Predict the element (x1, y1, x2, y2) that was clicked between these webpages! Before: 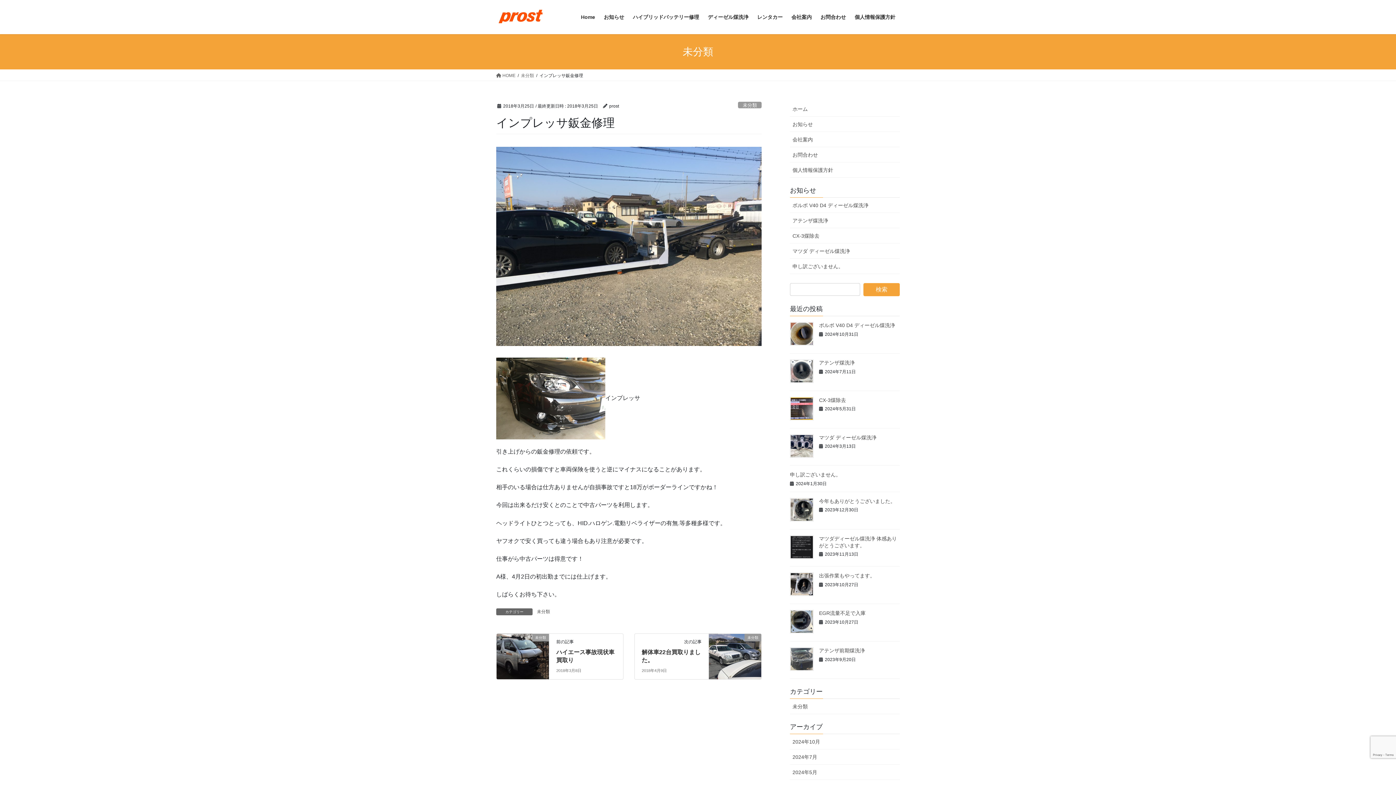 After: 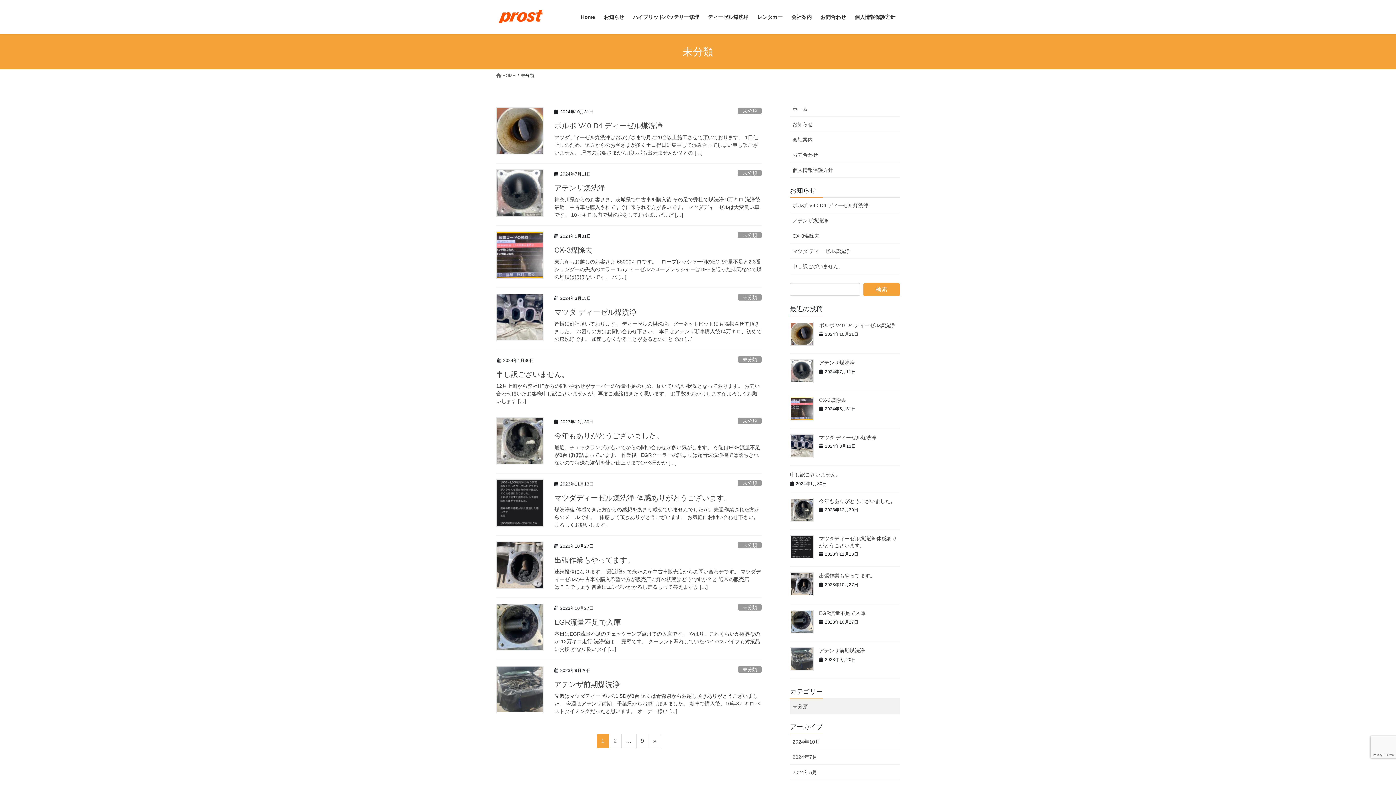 Action: bbox: (790, 699, 900, 714) label: 未分類